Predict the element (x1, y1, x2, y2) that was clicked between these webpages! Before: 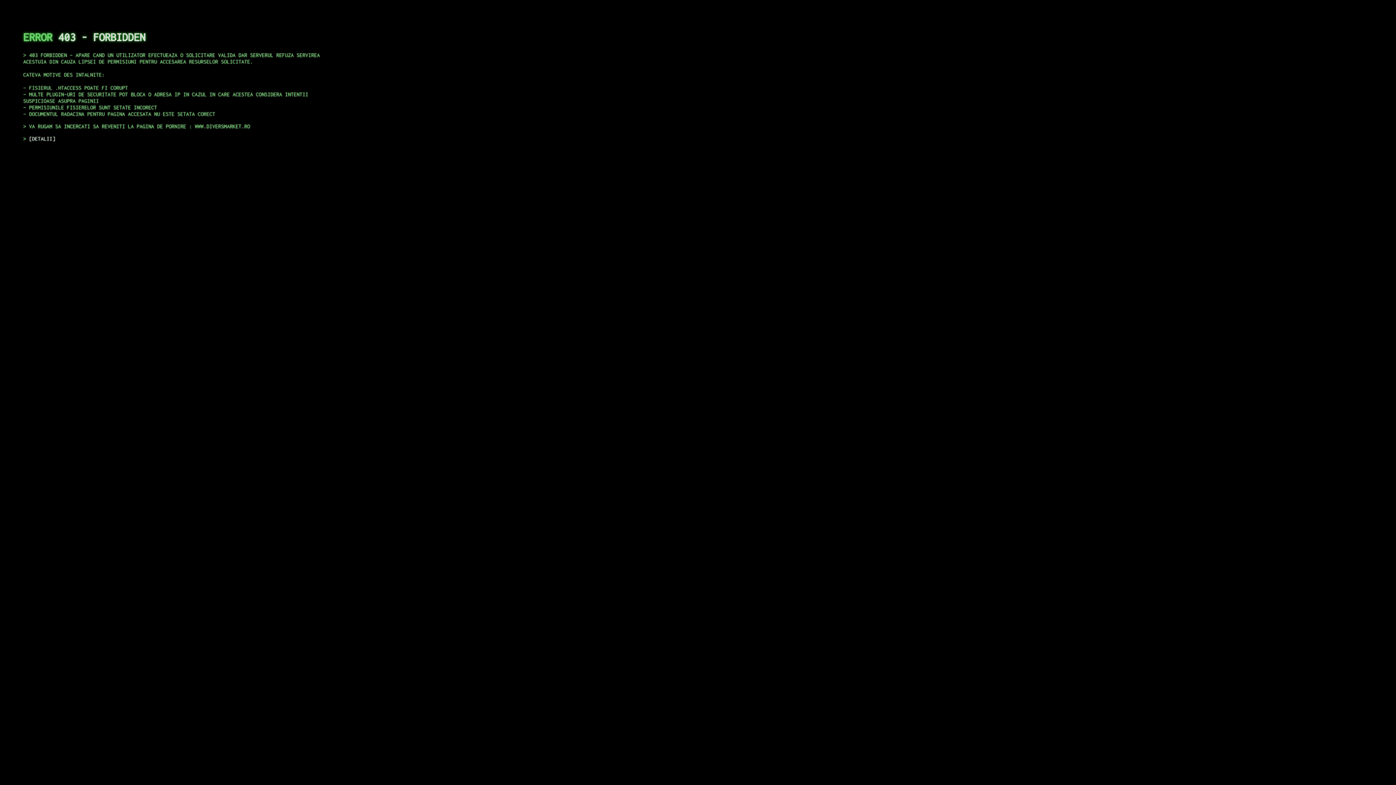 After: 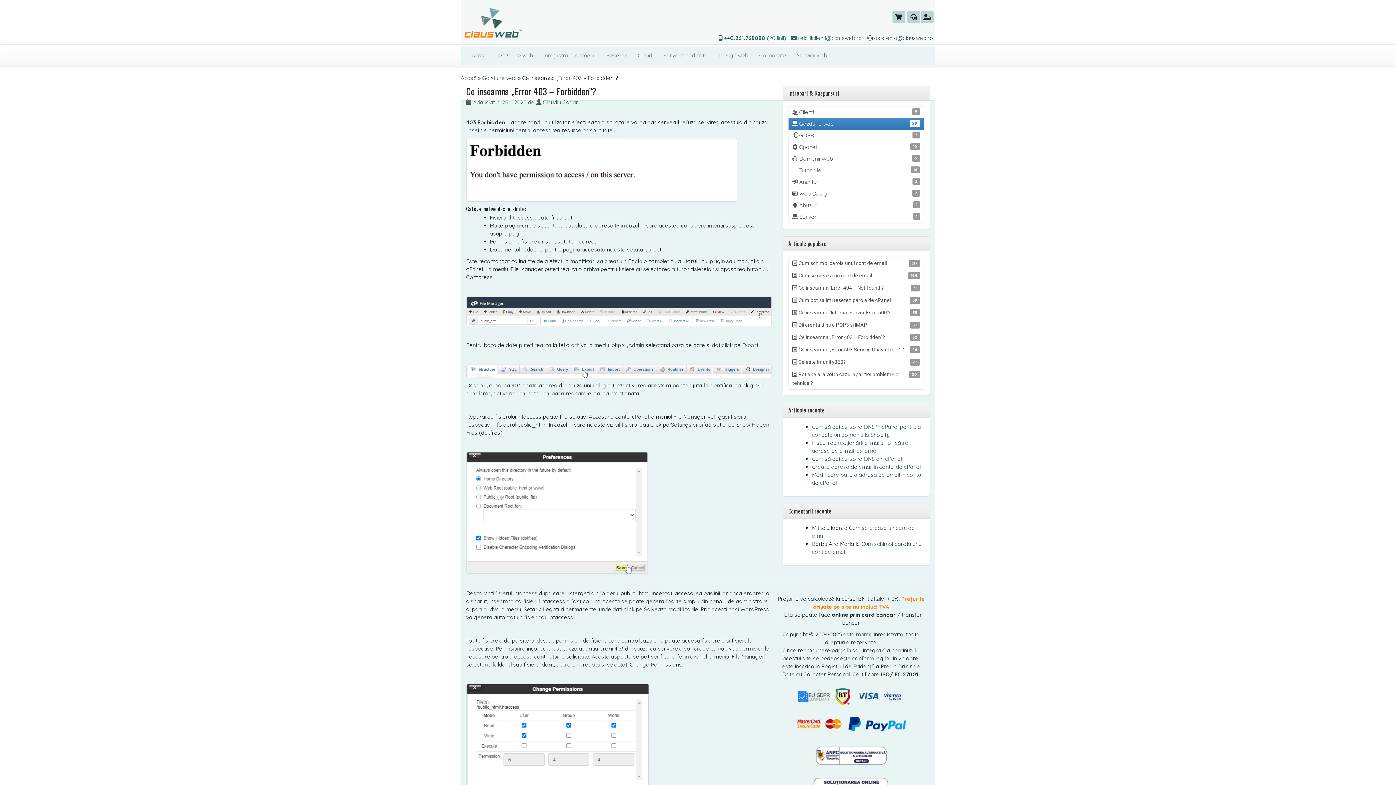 Action: bbox: (29, 135, 55, 141) label: DETALII